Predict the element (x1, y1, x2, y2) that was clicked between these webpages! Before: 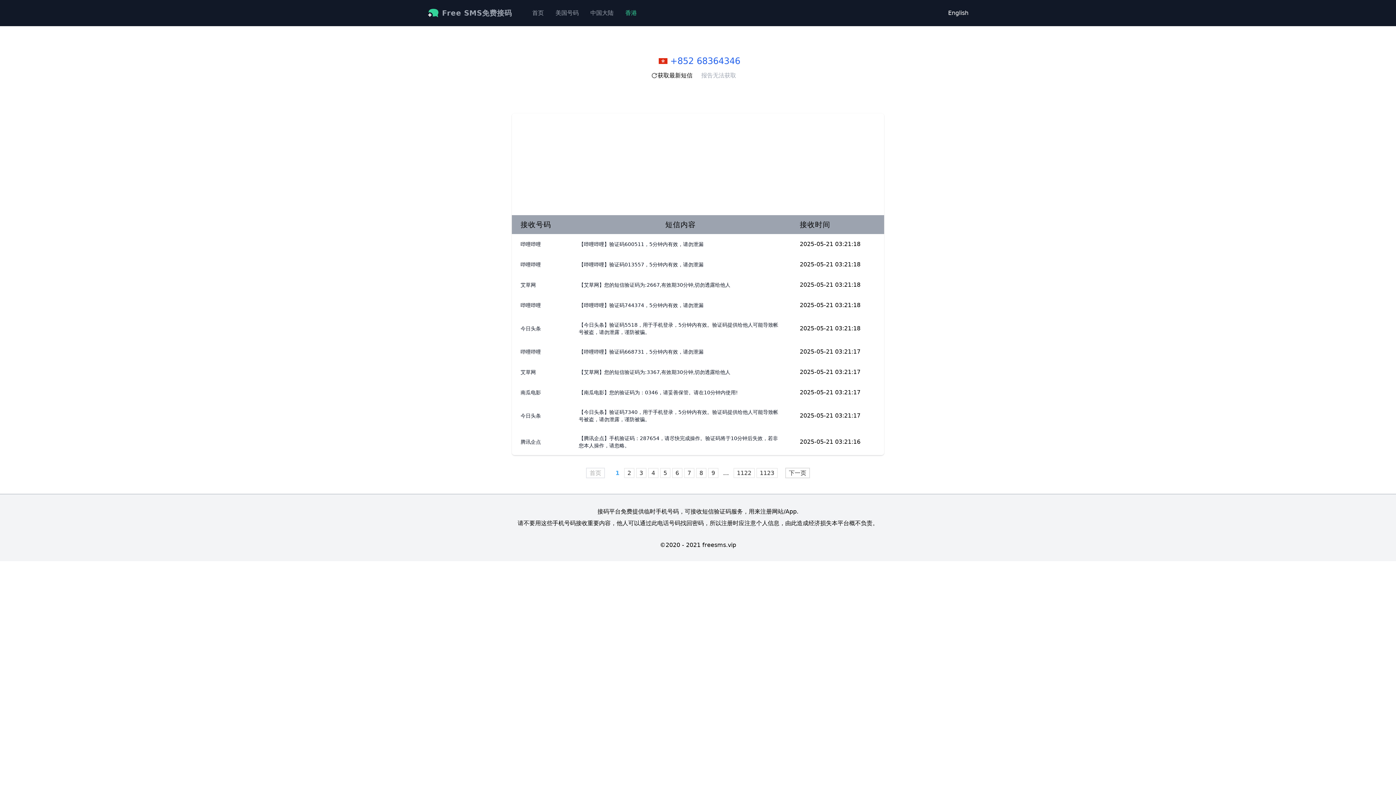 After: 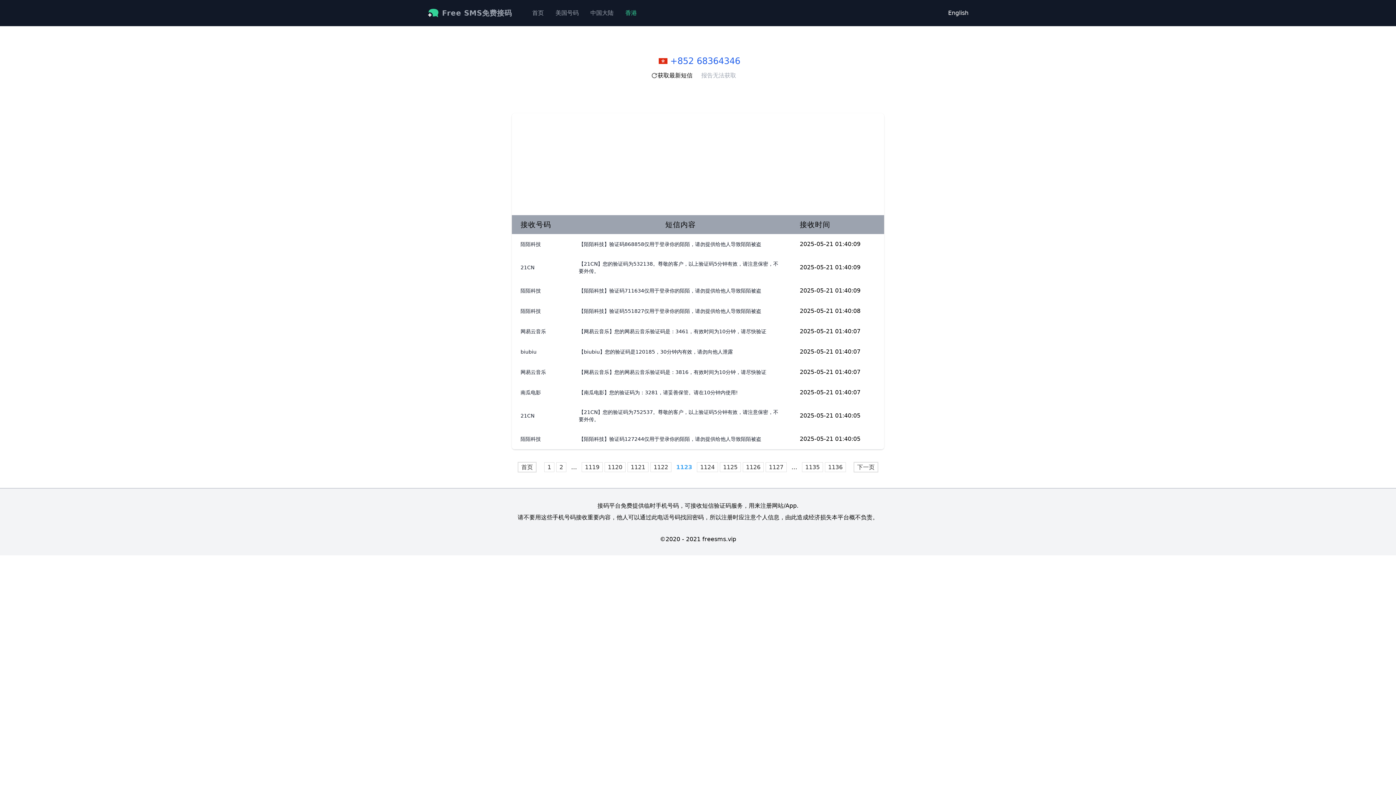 Action: label: 1123 bbox: (756, 468, 777, 478)